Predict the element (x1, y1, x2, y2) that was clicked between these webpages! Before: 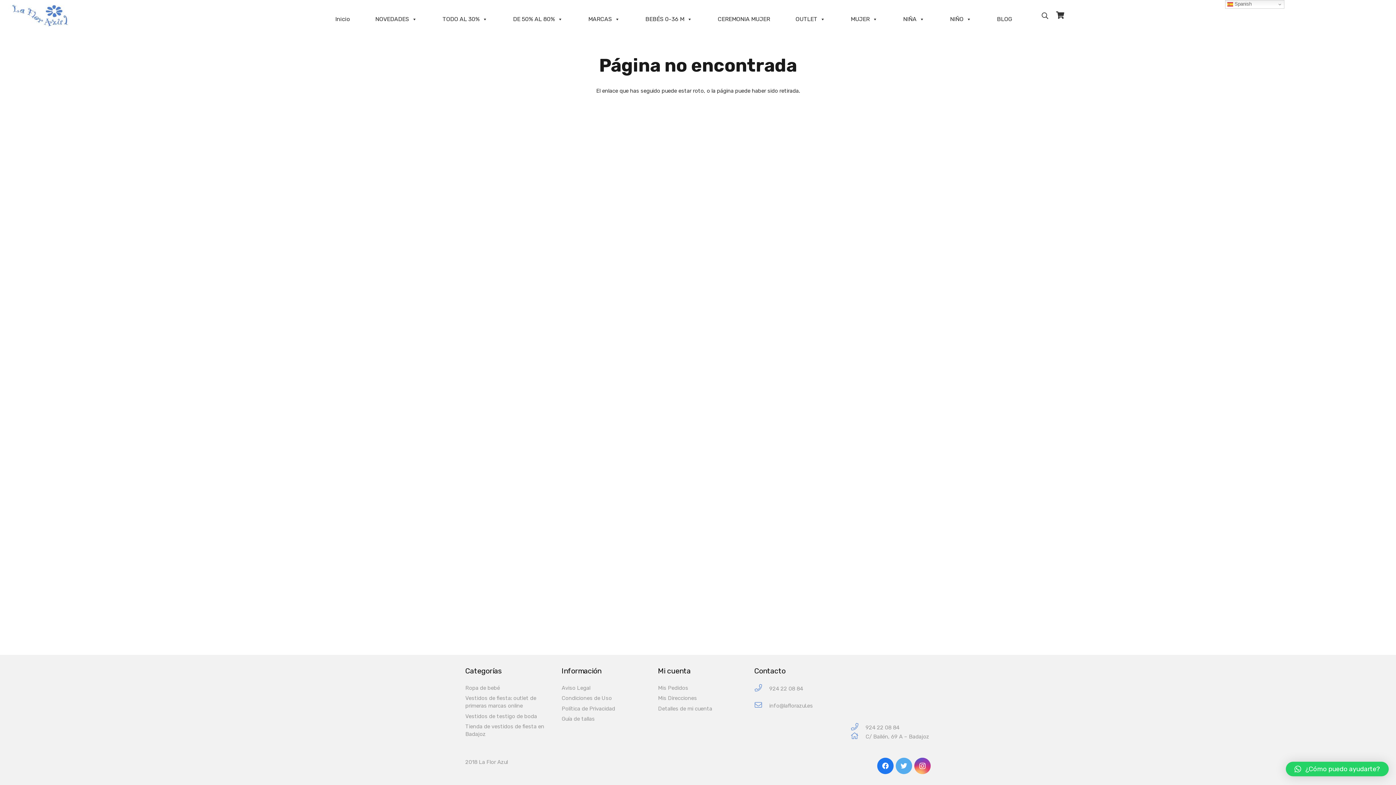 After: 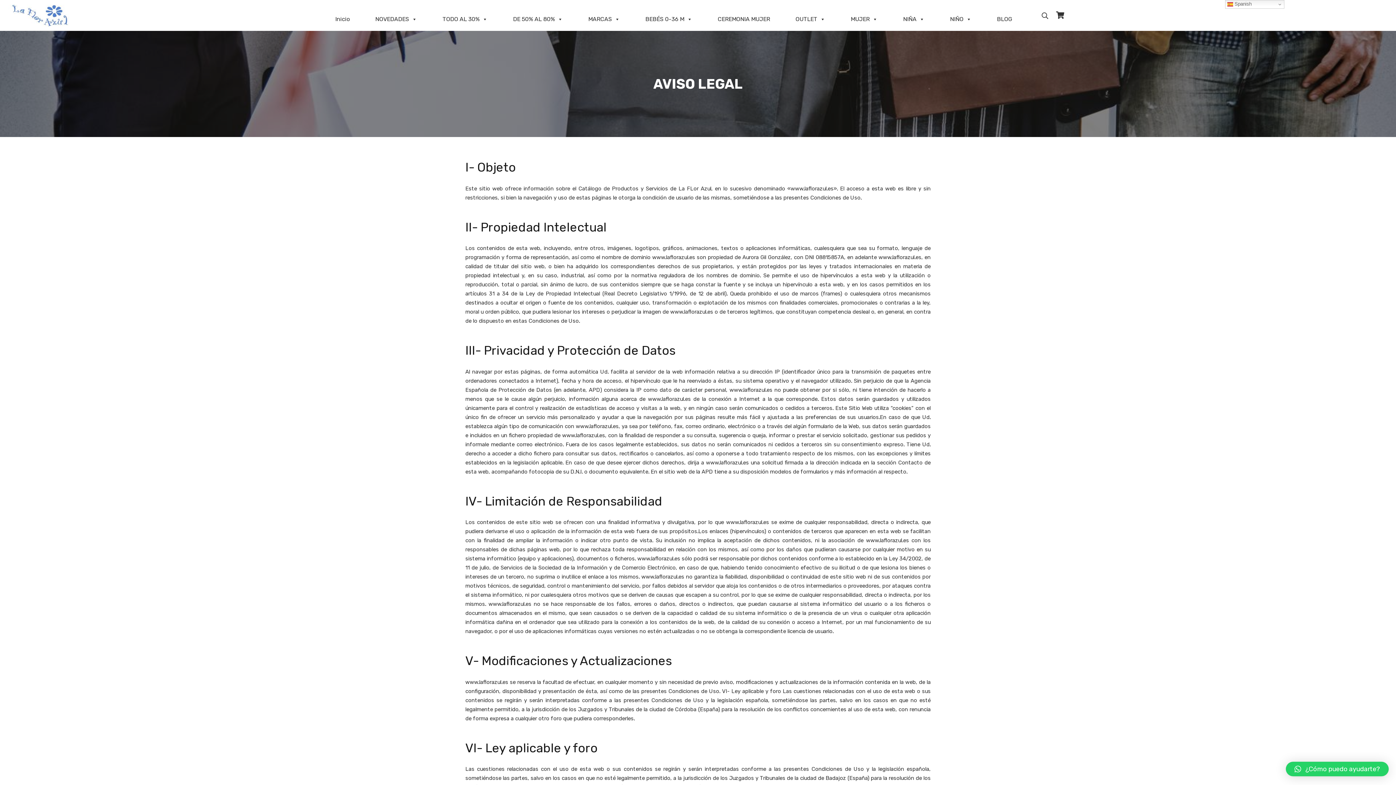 Action: bbox: (561, 684, 590, 691) label: Aviso Legal